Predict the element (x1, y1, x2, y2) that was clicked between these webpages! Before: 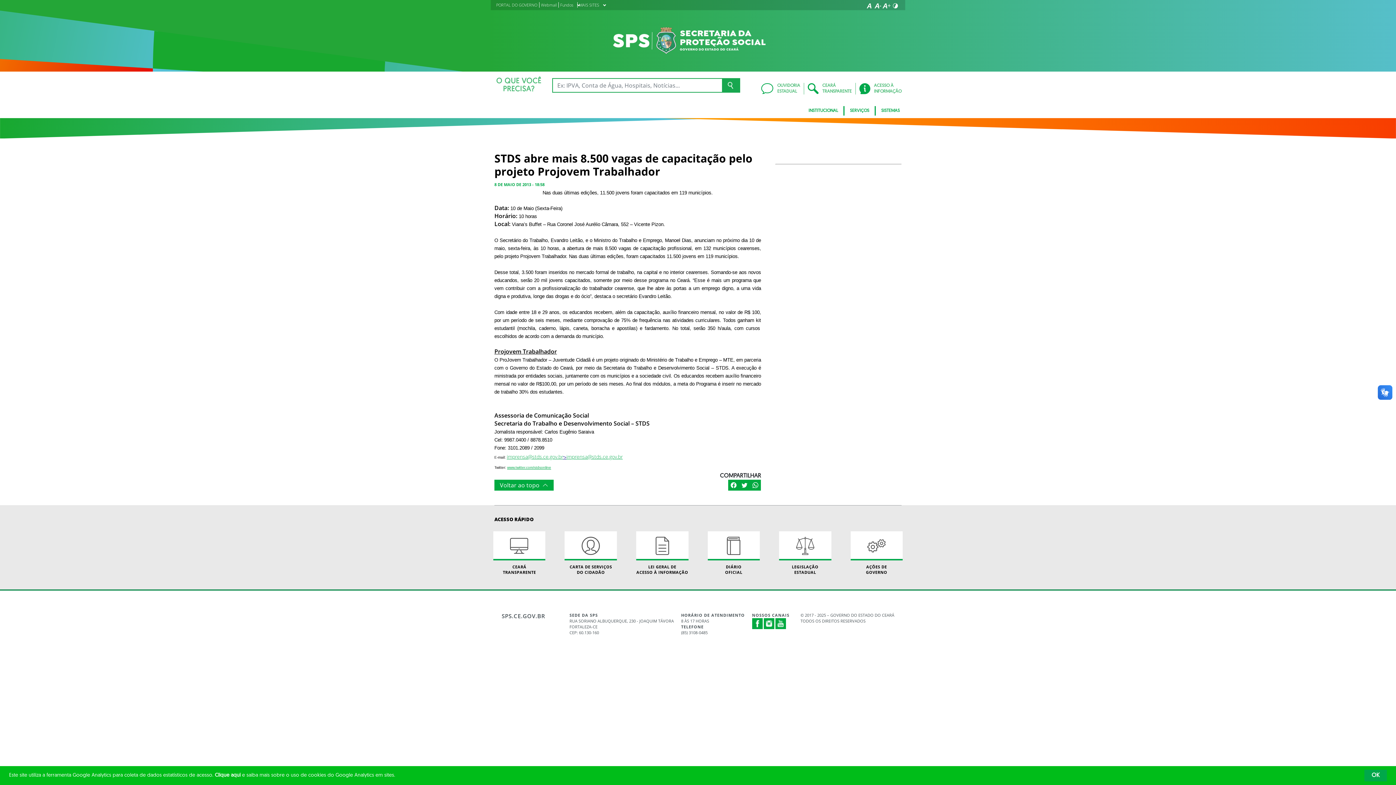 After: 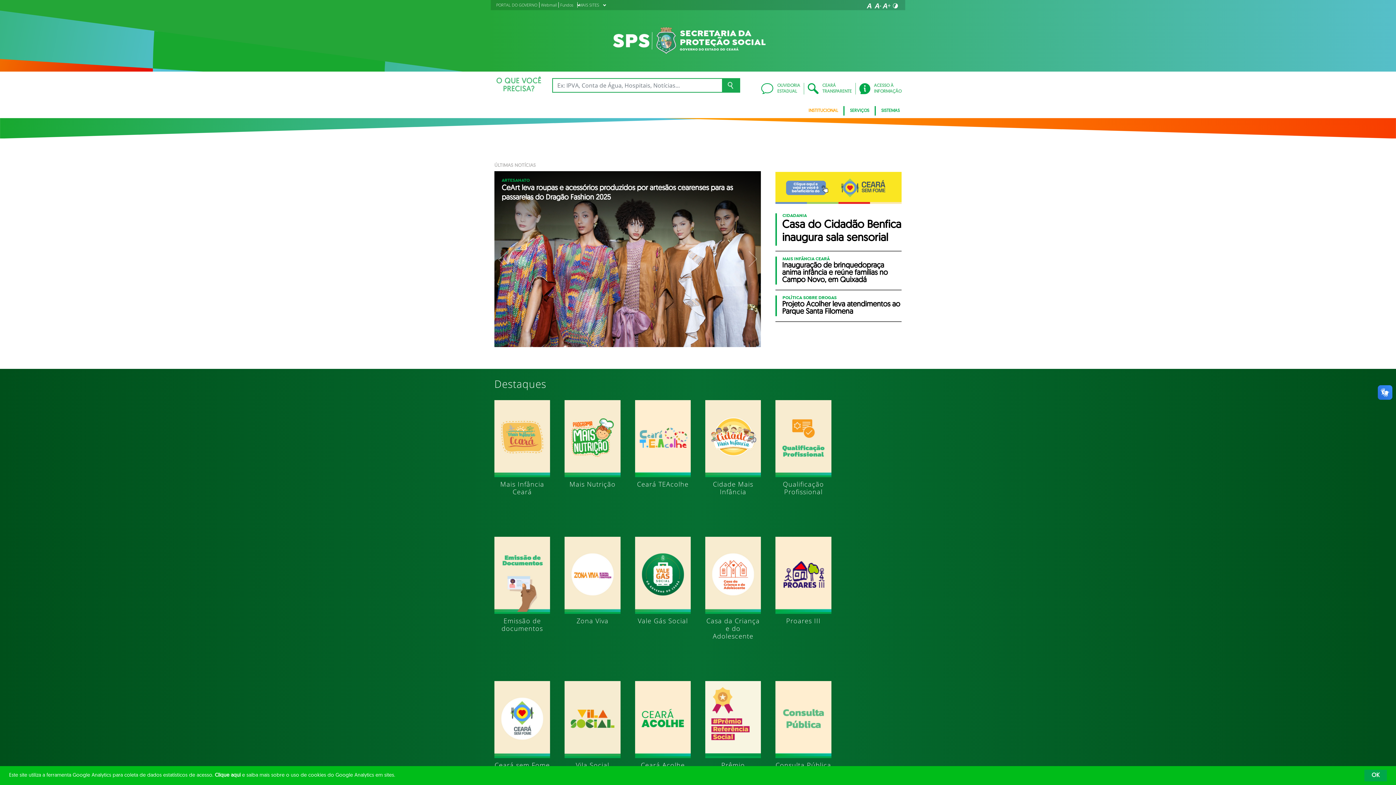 Action: bbox: (501, 612, 555, 620) label: SPS.CE.GOV.BR